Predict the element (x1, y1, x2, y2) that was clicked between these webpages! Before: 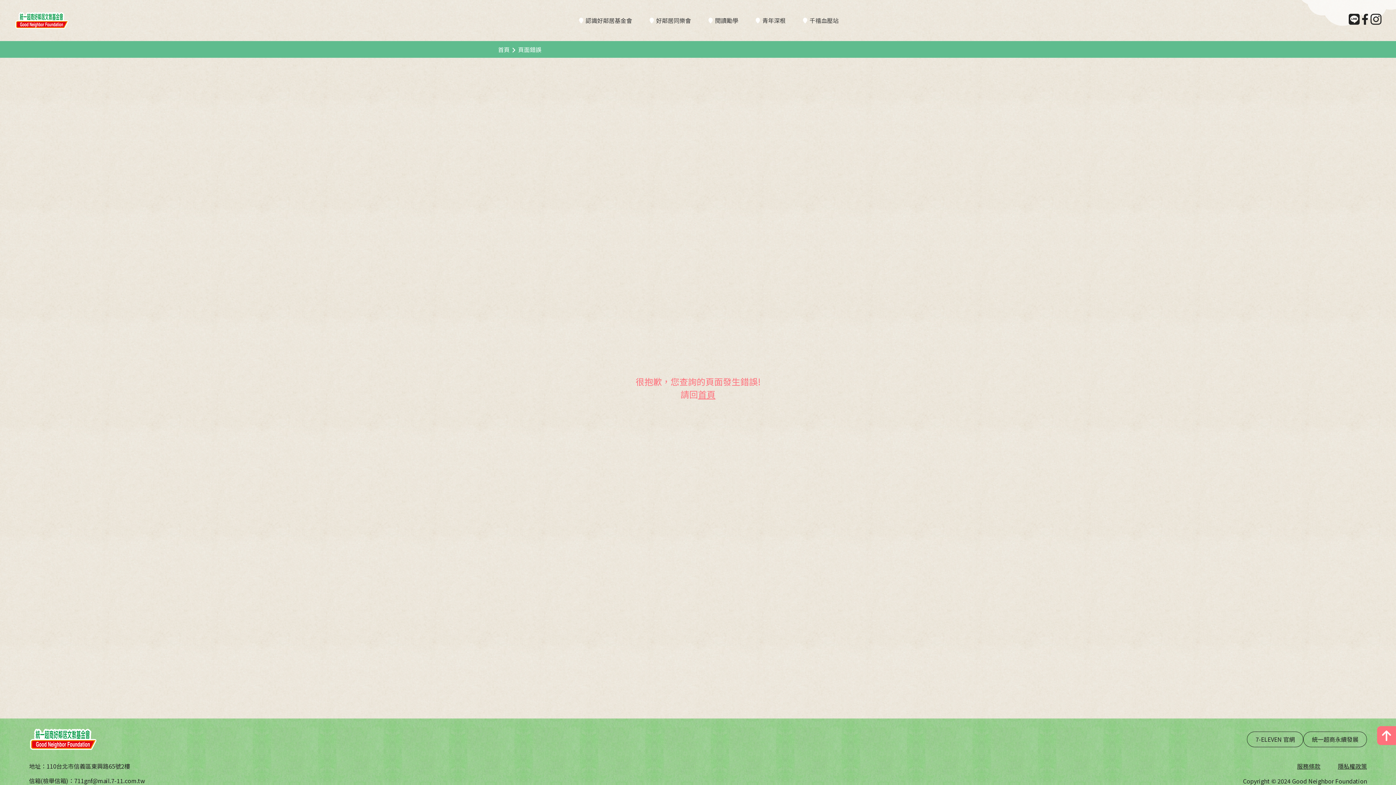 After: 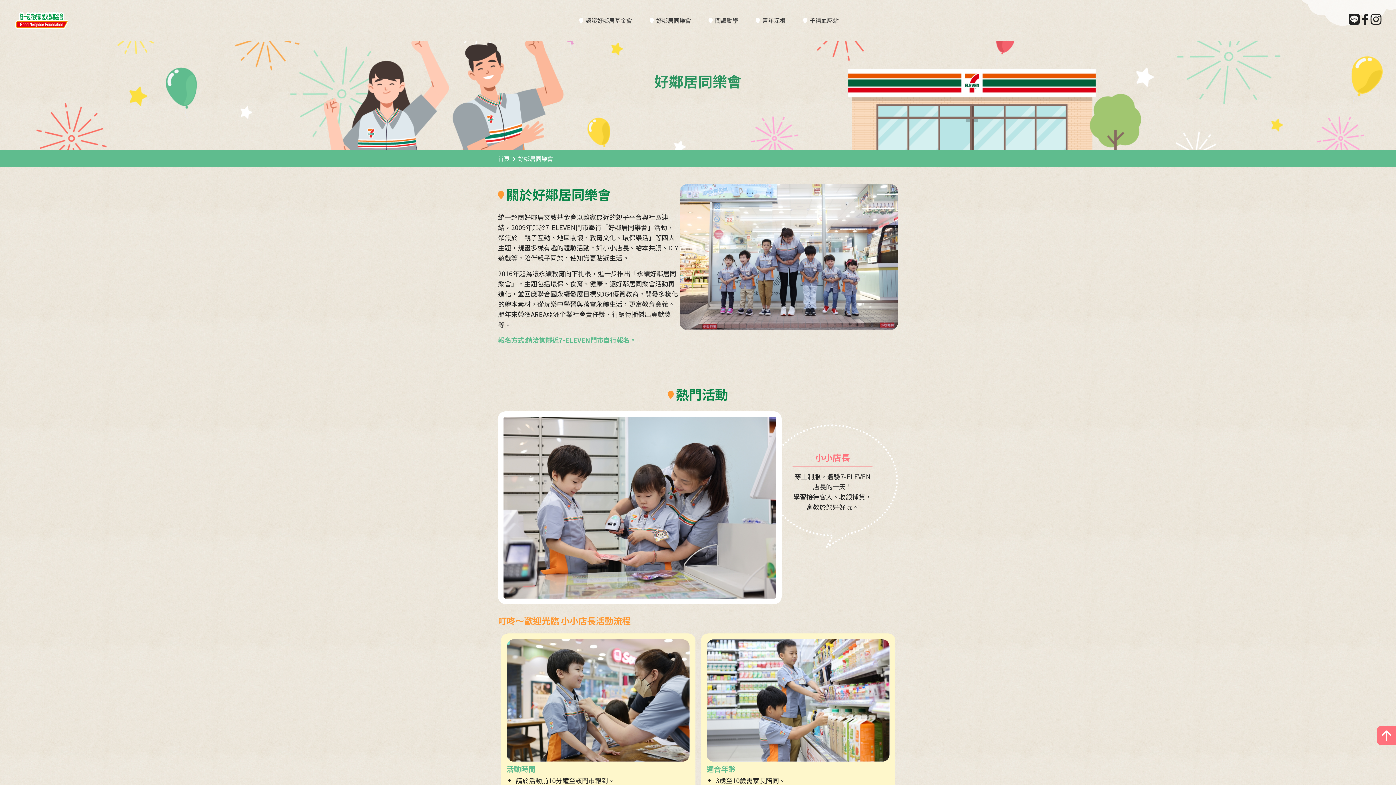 Action: bbox: (635, 27, 705, 43) label: 好鄰居同樂會介紹